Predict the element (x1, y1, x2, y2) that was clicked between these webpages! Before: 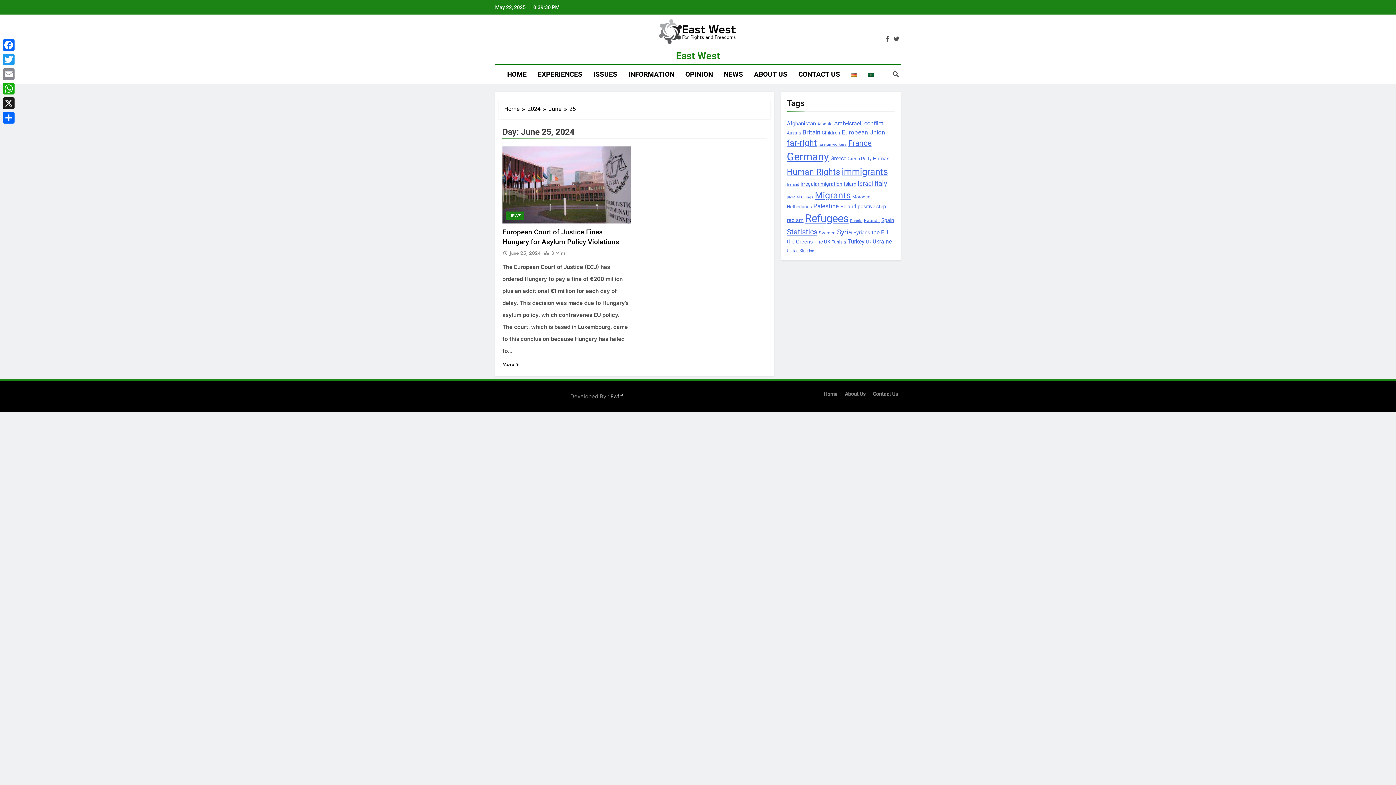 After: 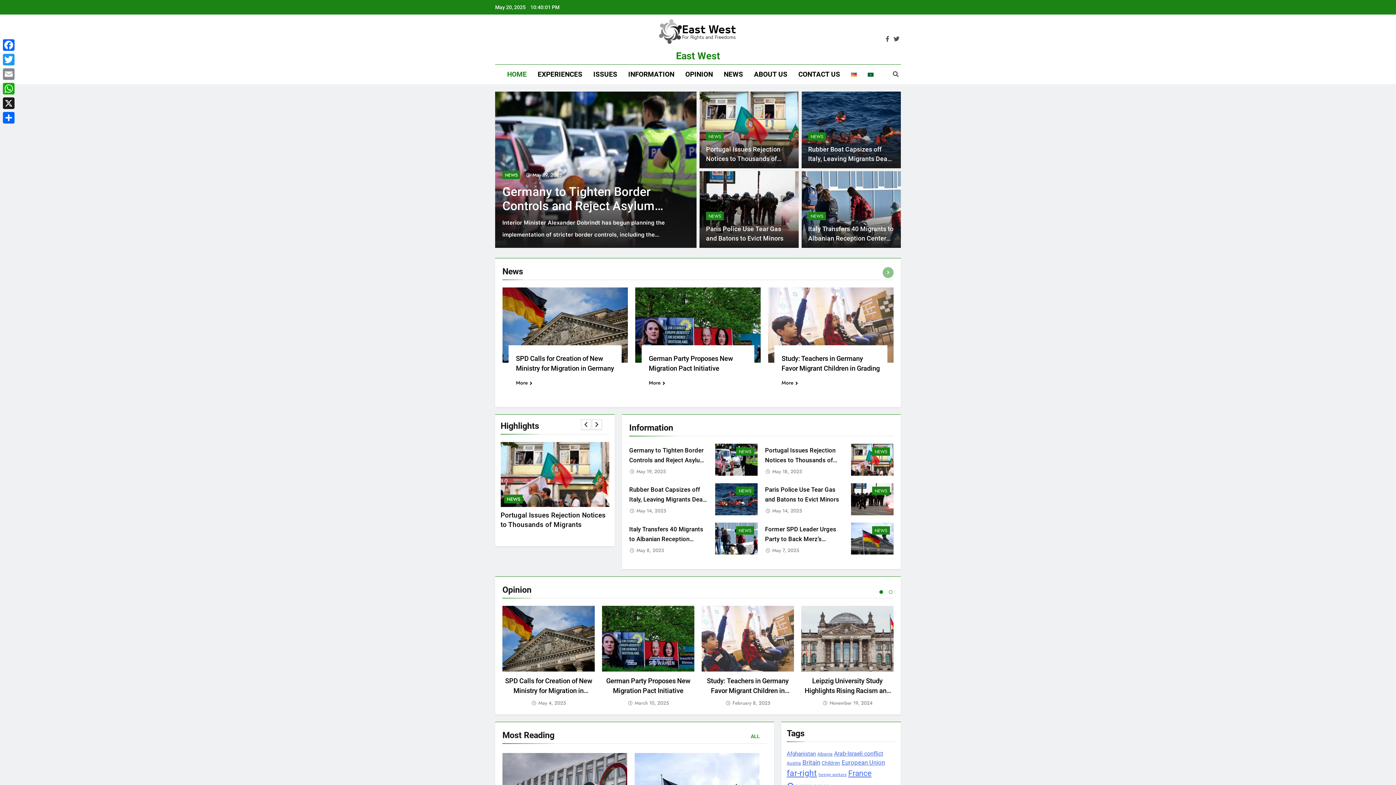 Action: bbox: (610, 393, 623, 399) label: Ewfrf